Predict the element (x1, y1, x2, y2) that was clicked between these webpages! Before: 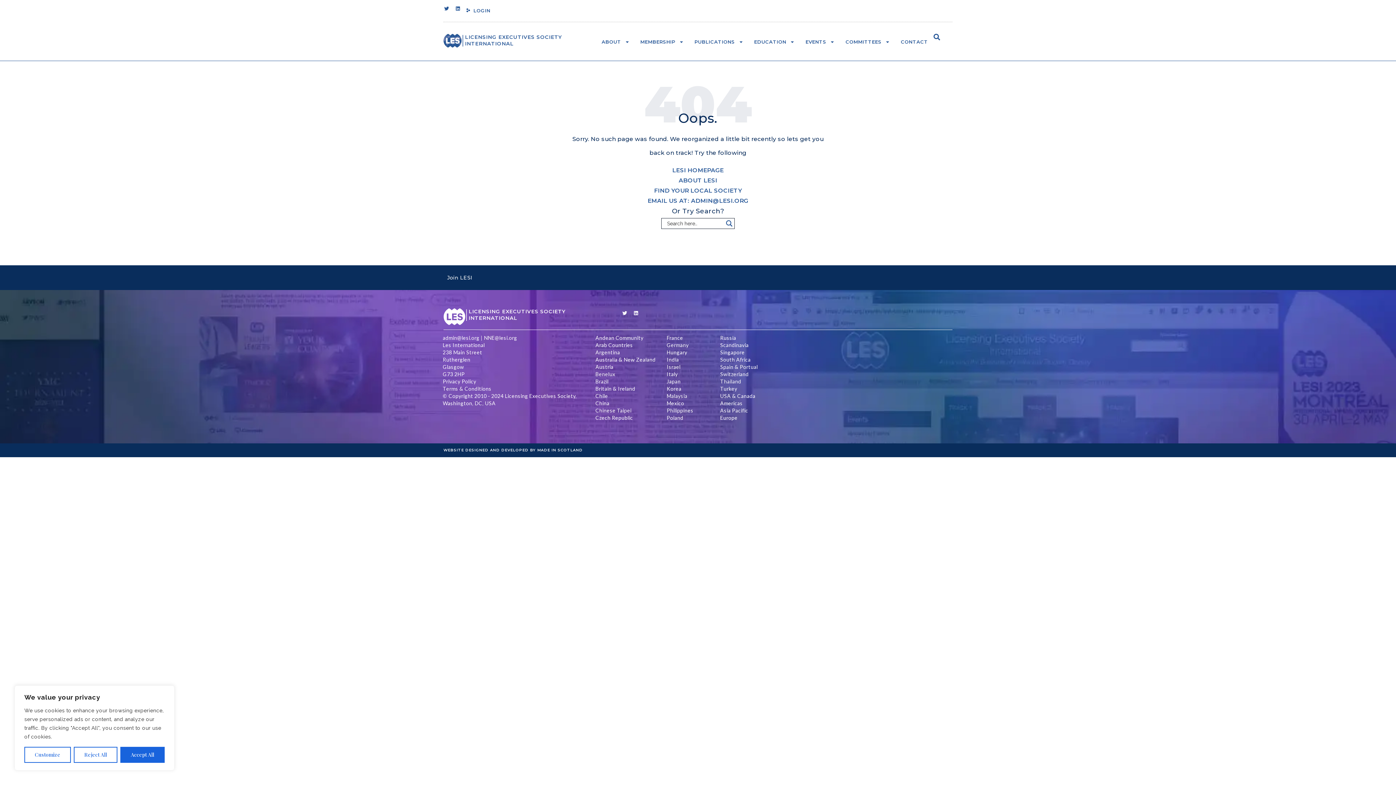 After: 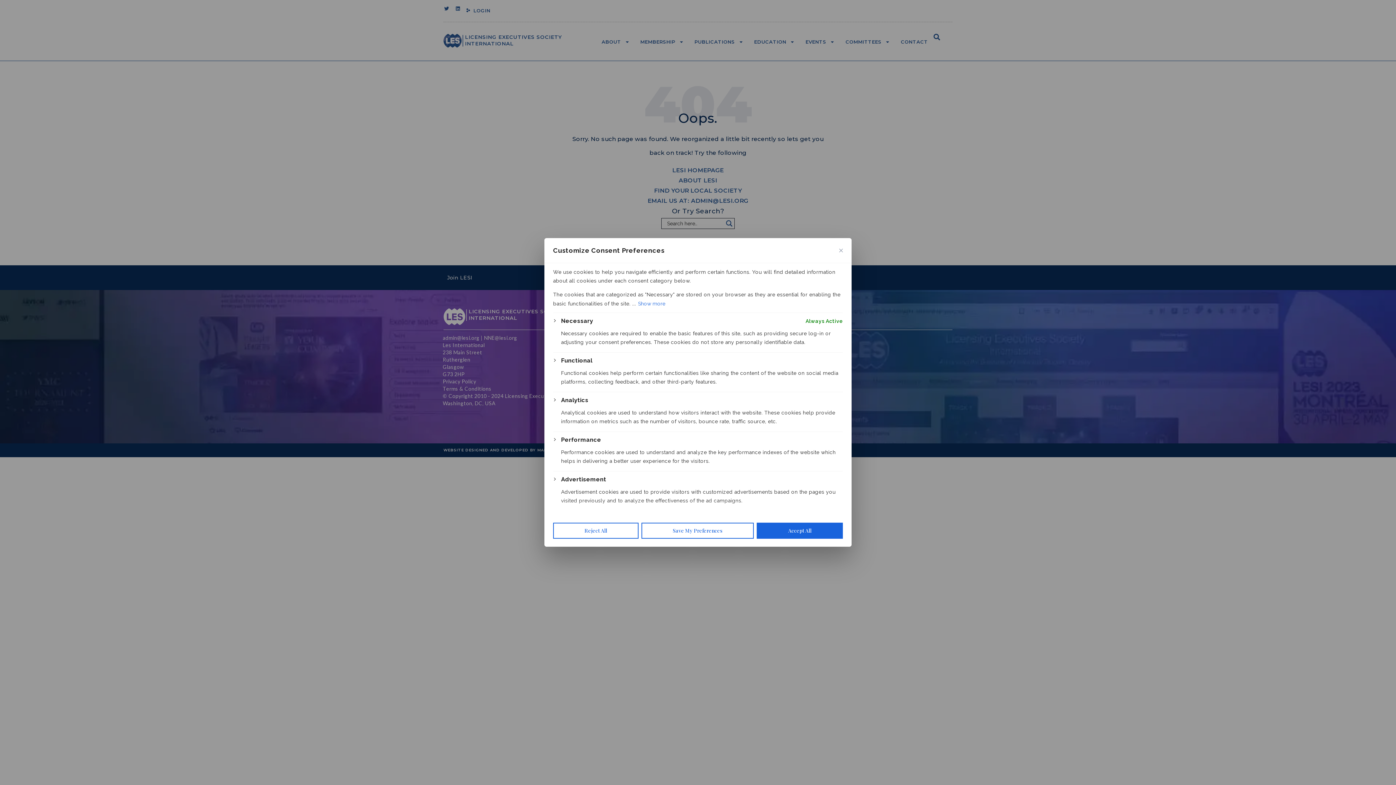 Action: label: Customize bbox: (24, 747, 70, 763)